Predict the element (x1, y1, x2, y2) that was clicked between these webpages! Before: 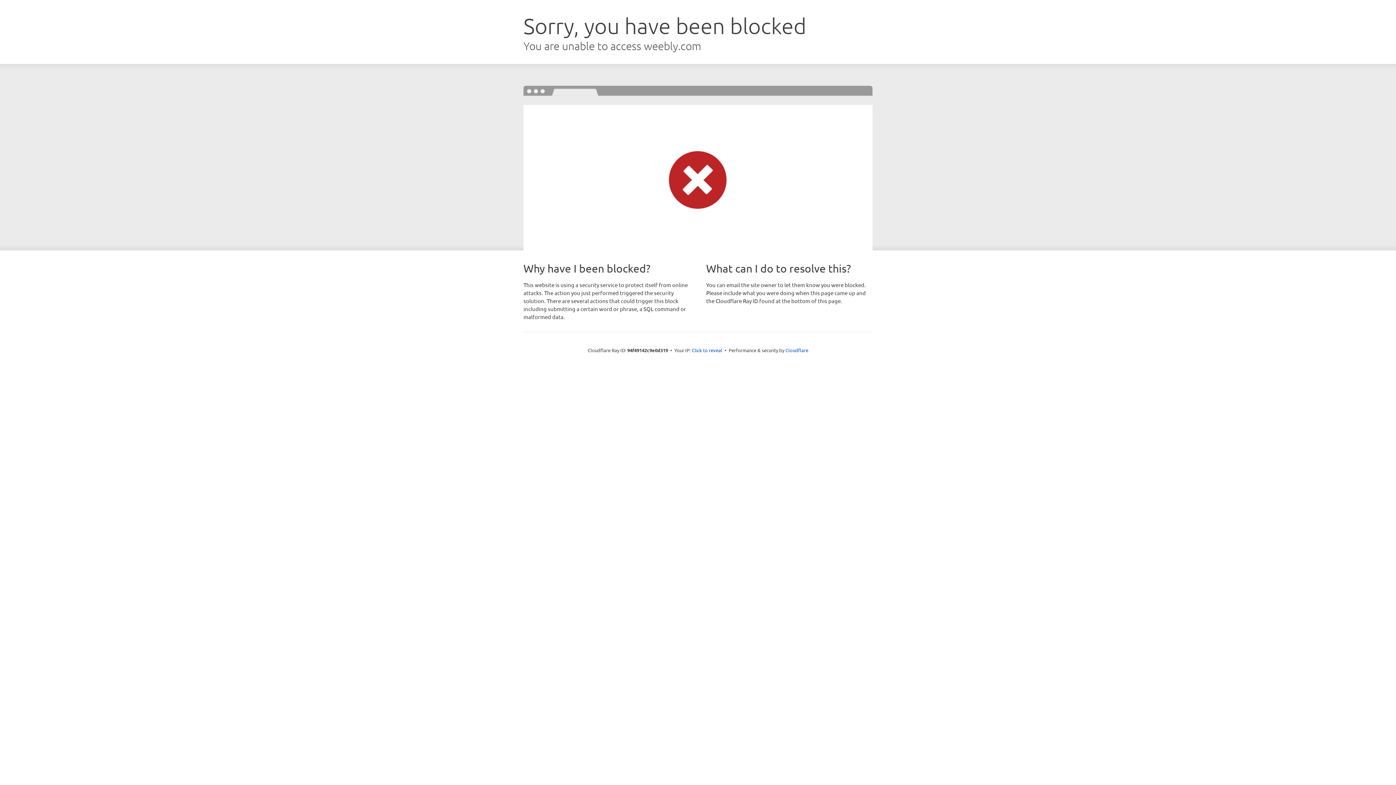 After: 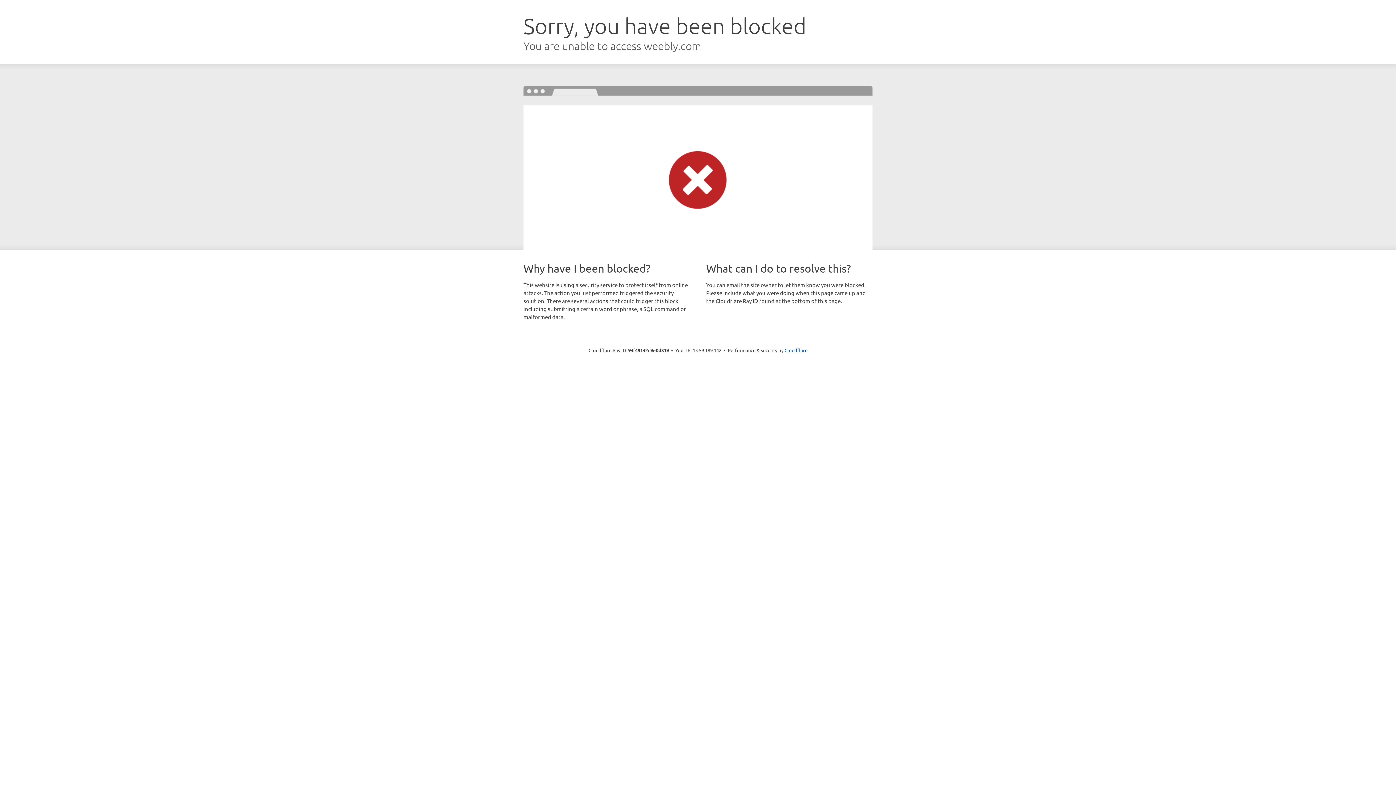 Action: bbox: (692, 346, 722, 353) label: Click to reveal